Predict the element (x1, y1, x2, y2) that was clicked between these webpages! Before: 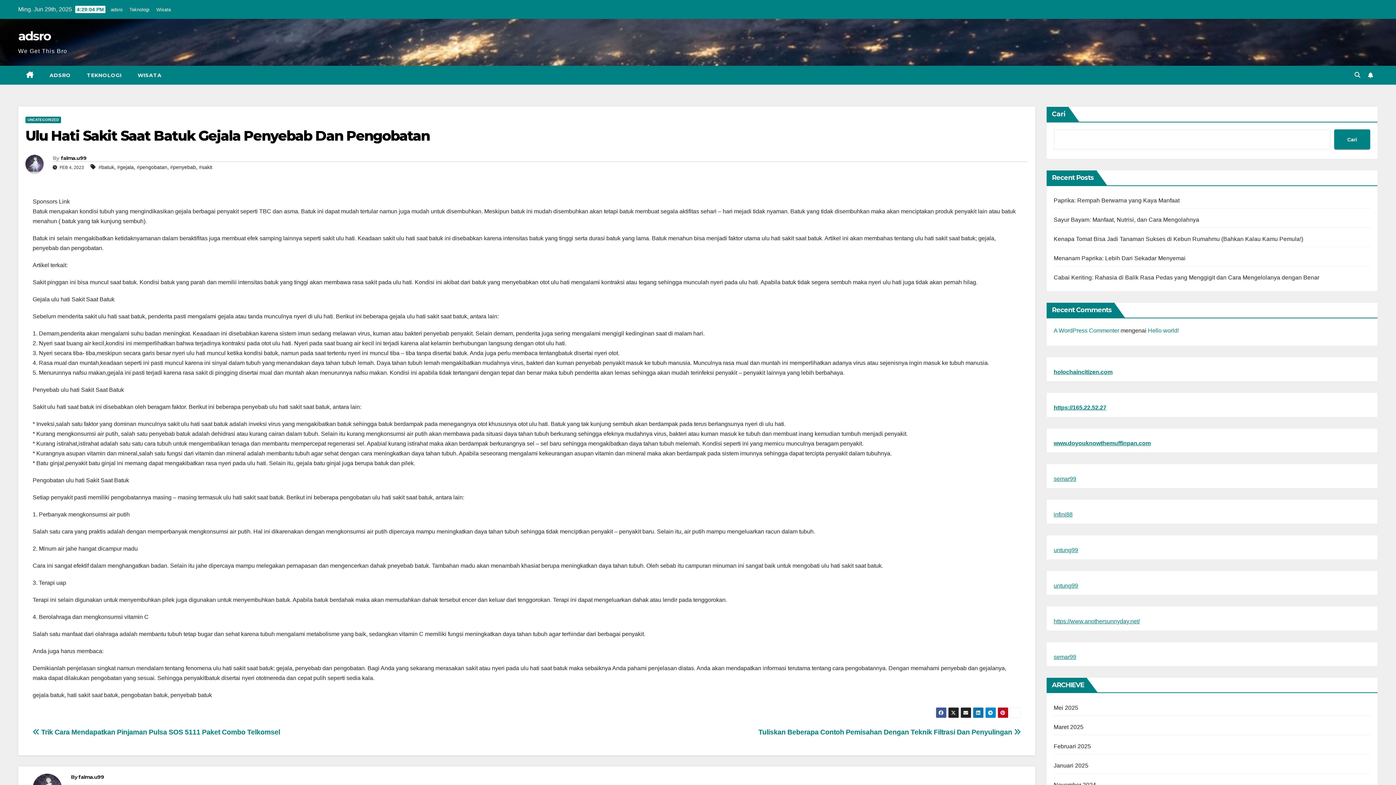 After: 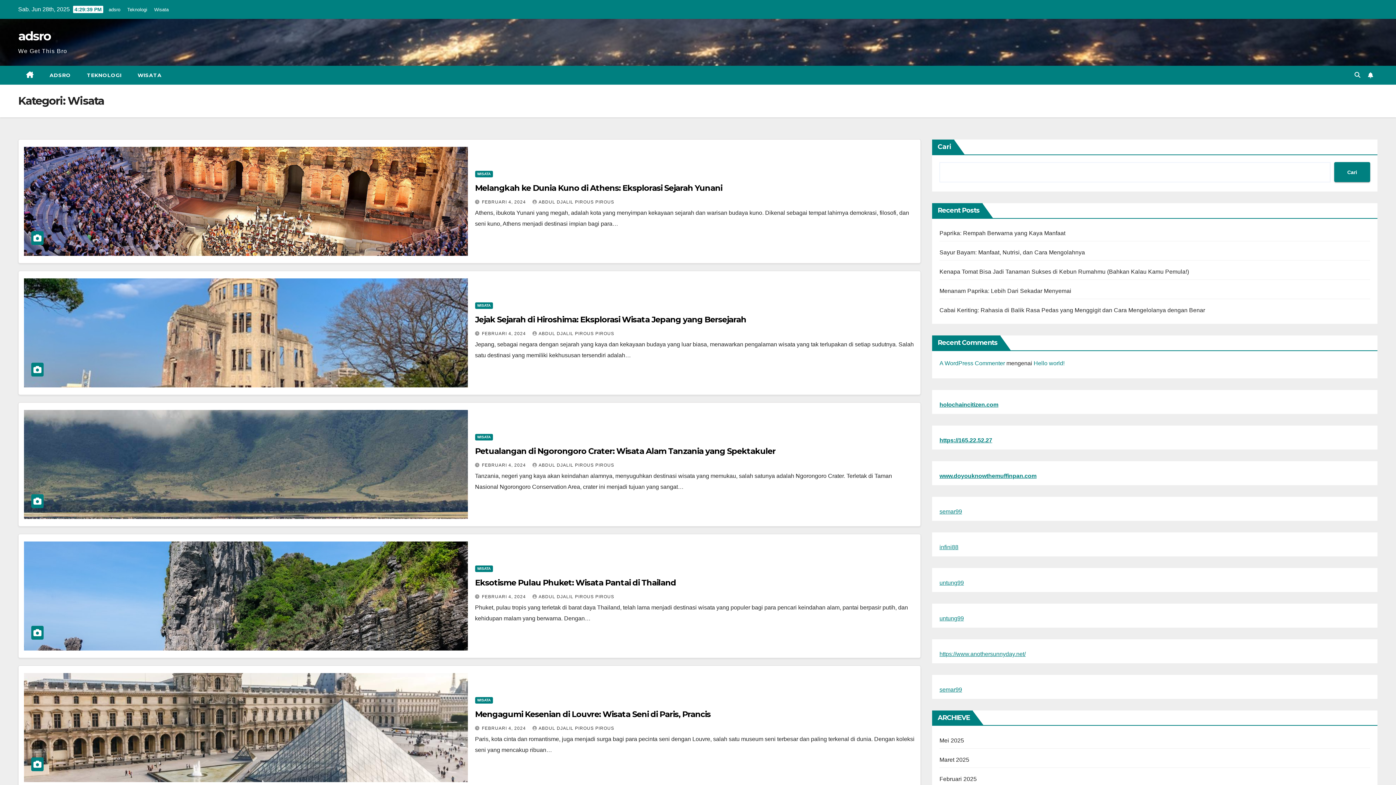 Action: label: WISATA bbox: (129, 65, 169, 84)